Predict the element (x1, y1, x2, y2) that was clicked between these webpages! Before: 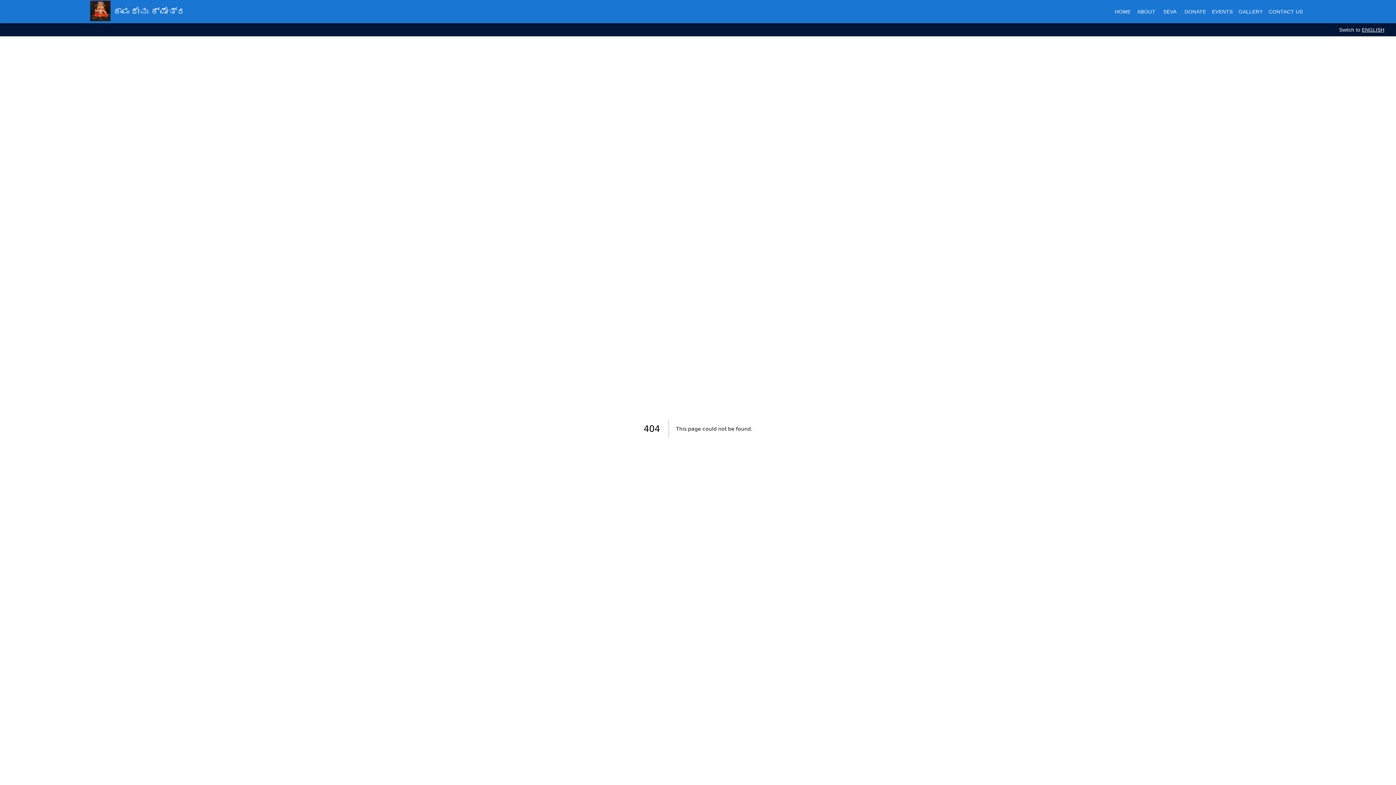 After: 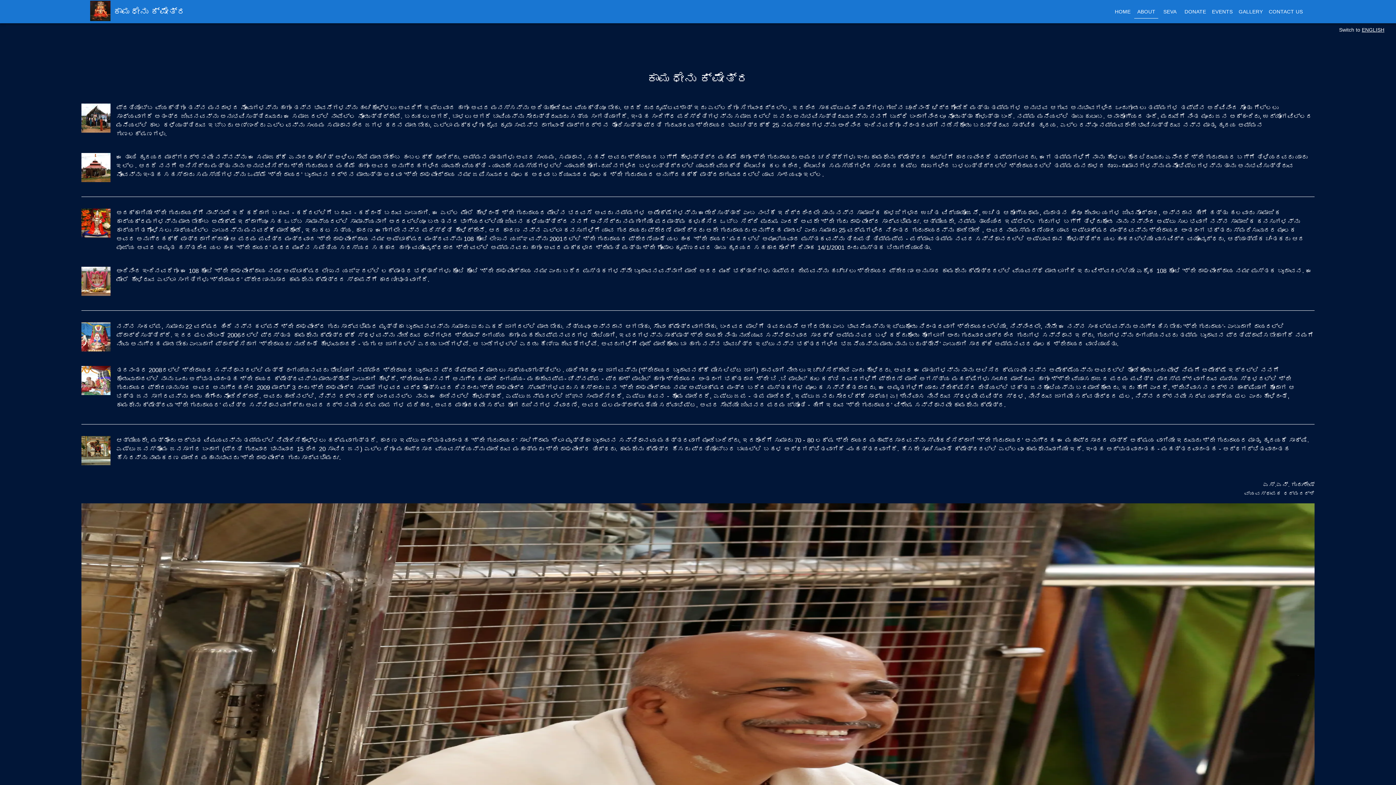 Action: bbox: (1134, 5, 1158, 18) label: ABOUT